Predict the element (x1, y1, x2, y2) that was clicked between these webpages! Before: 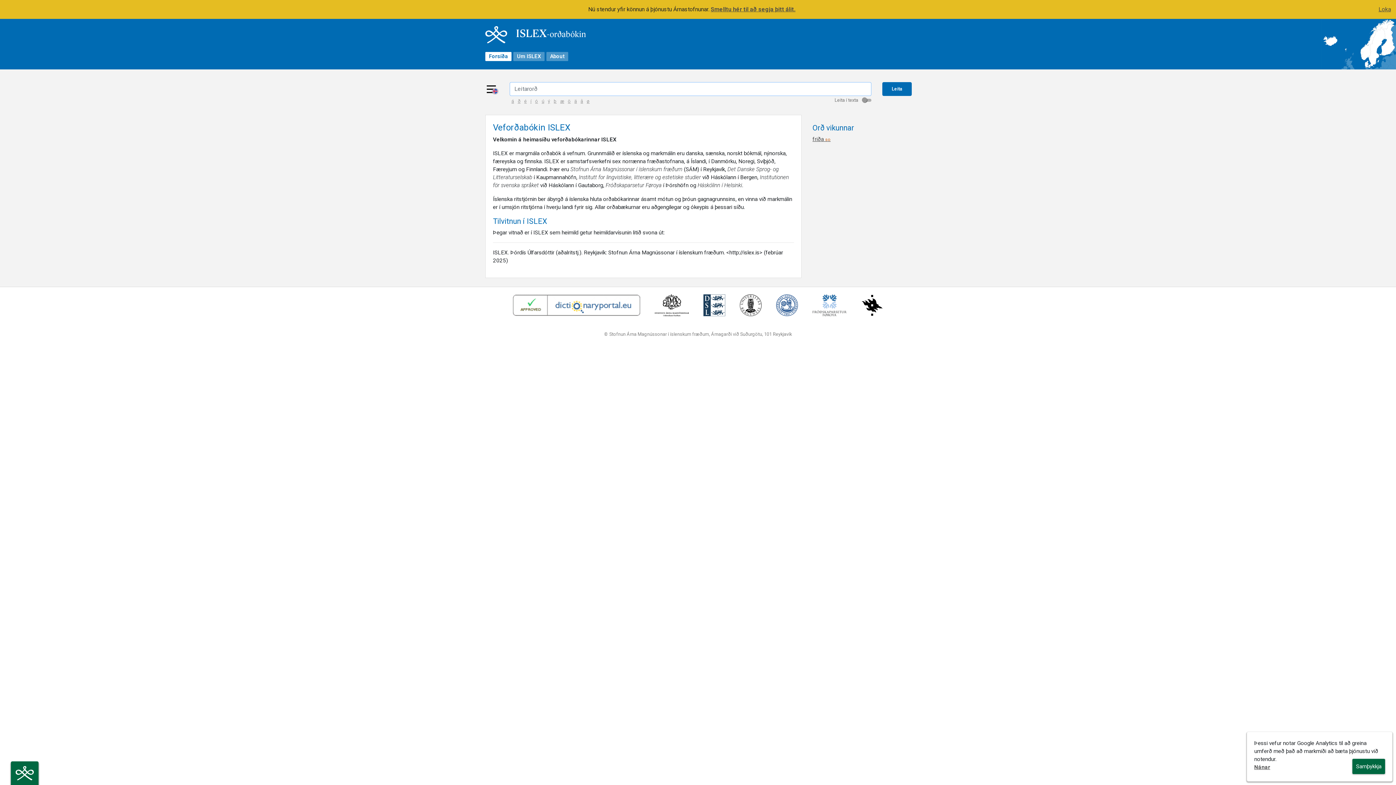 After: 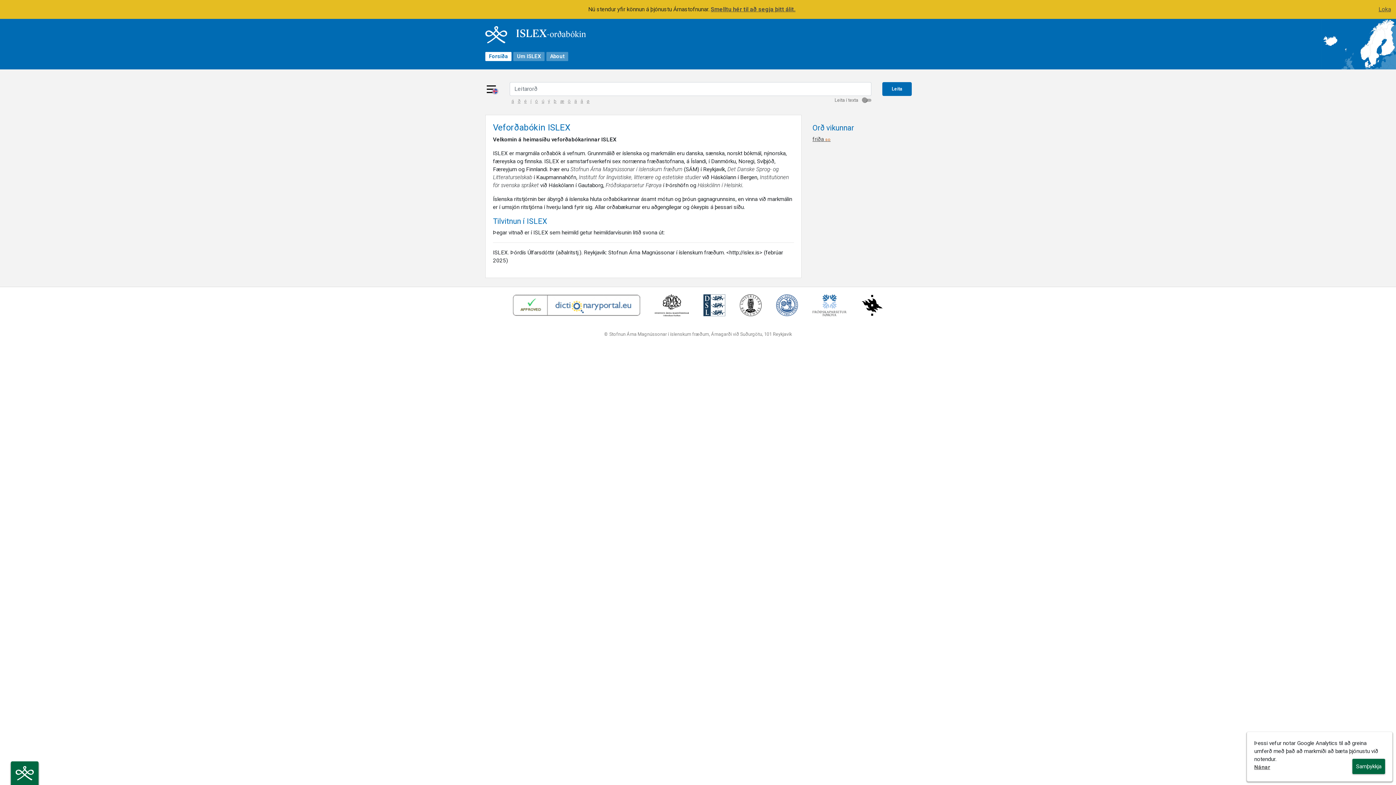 Action: bbox: (696, 305, 732, 311)